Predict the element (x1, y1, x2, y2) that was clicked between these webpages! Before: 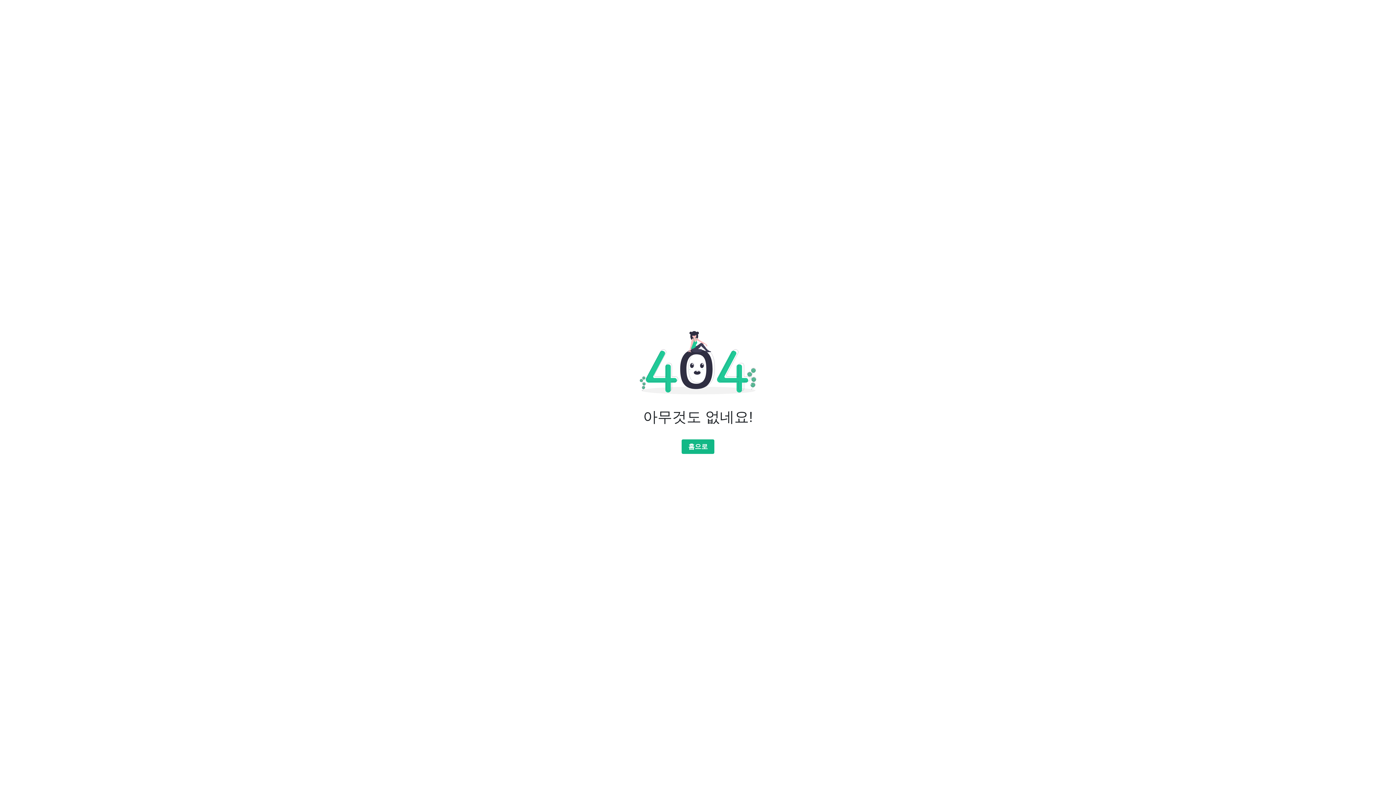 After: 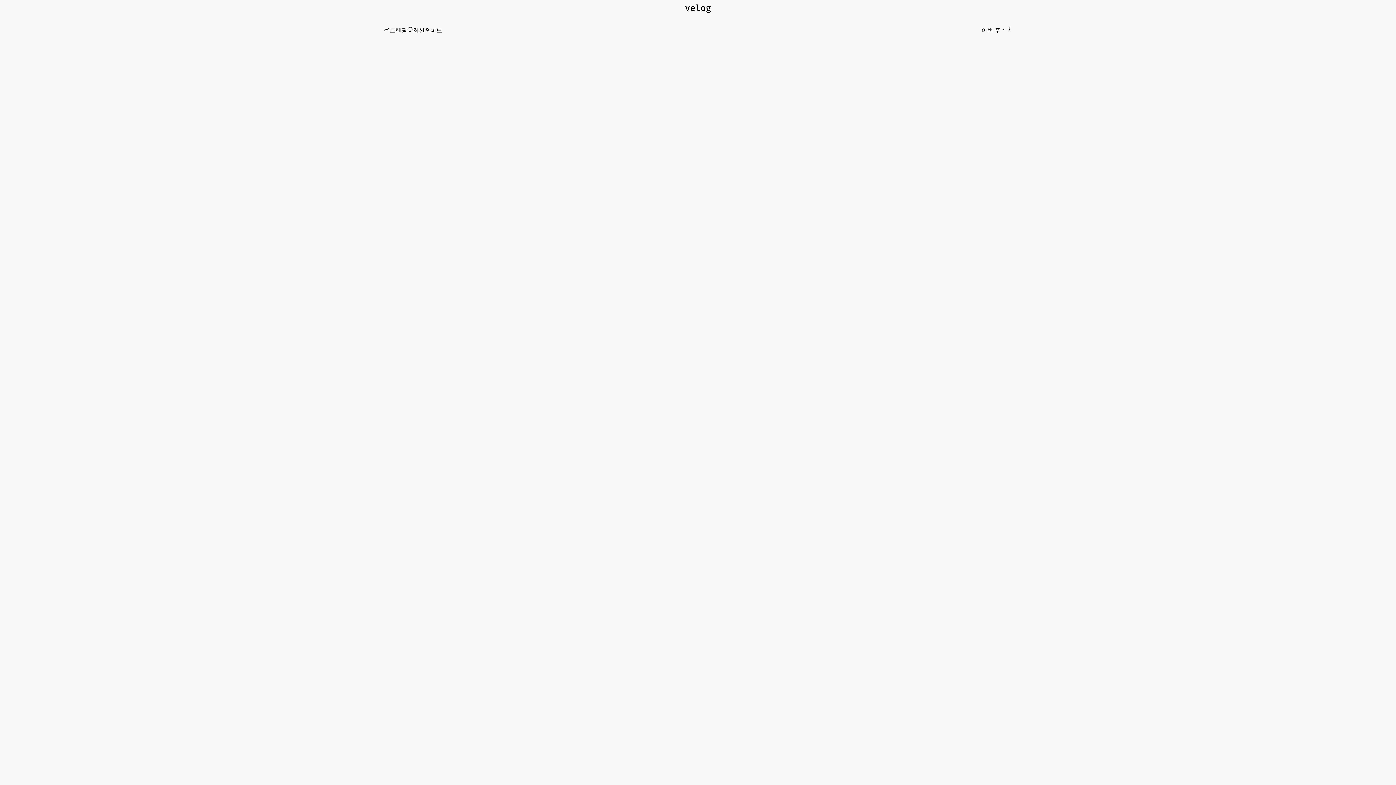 Action: bbox: (681, 439, 714, 454) label: 홈으로